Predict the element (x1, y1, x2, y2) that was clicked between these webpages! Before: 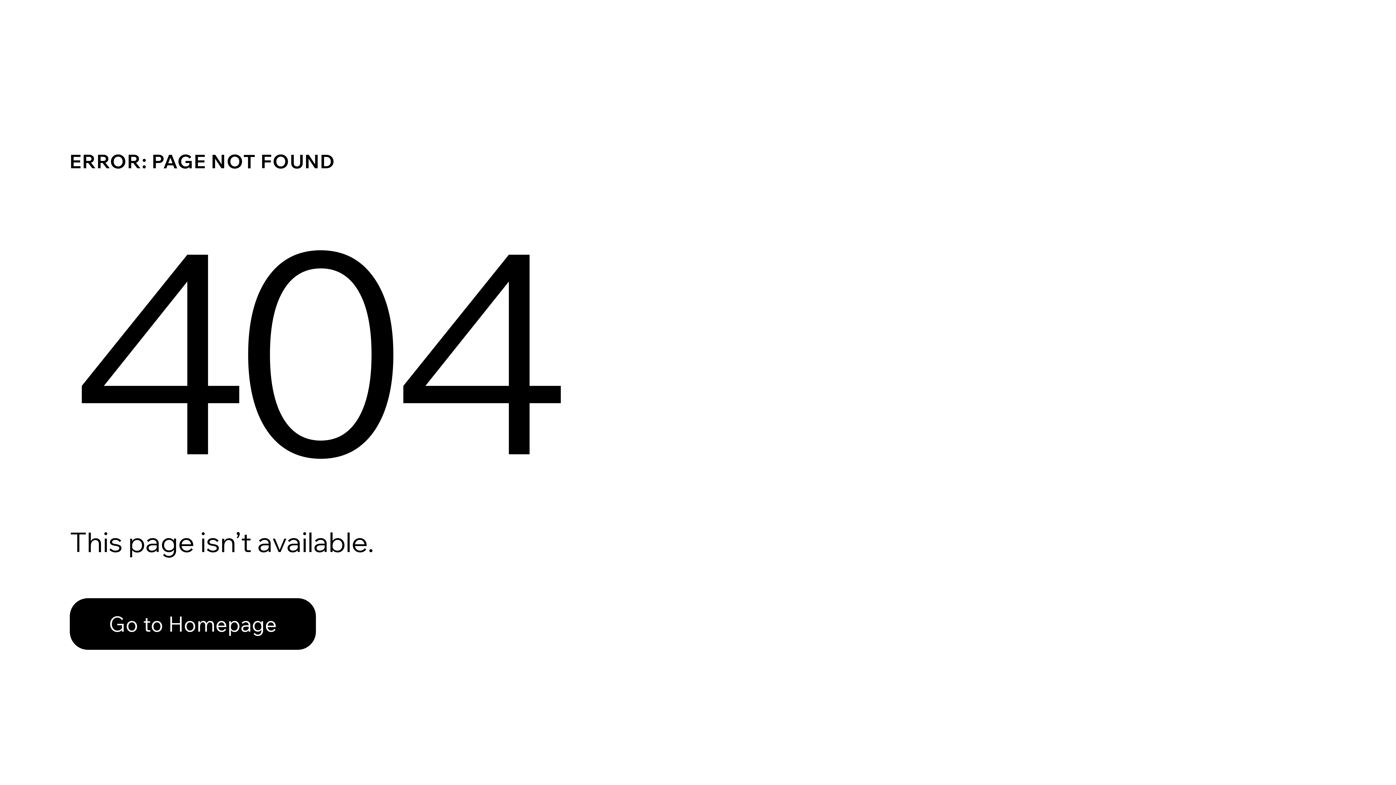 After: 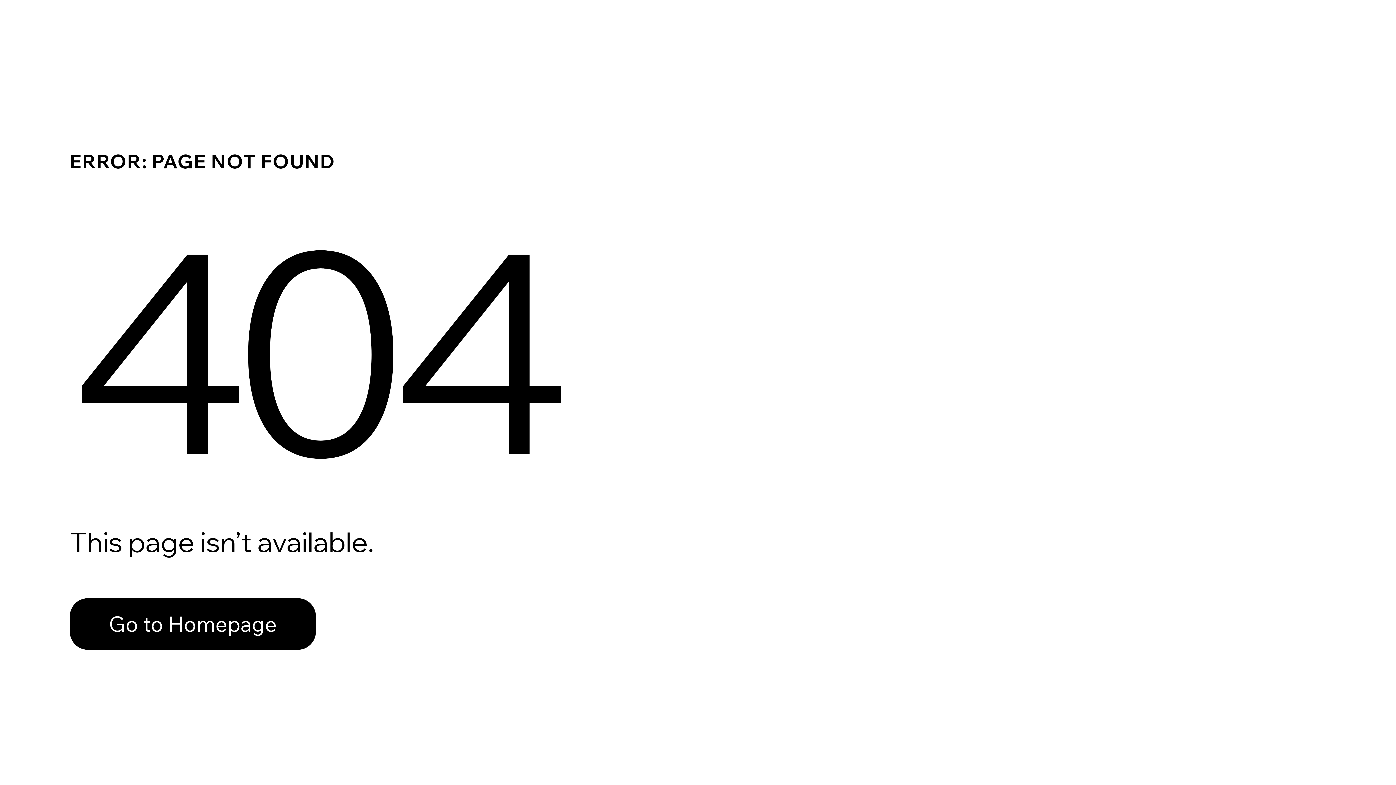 Action: label: Go to Homepage bbox: (69, 598, 316, 650)